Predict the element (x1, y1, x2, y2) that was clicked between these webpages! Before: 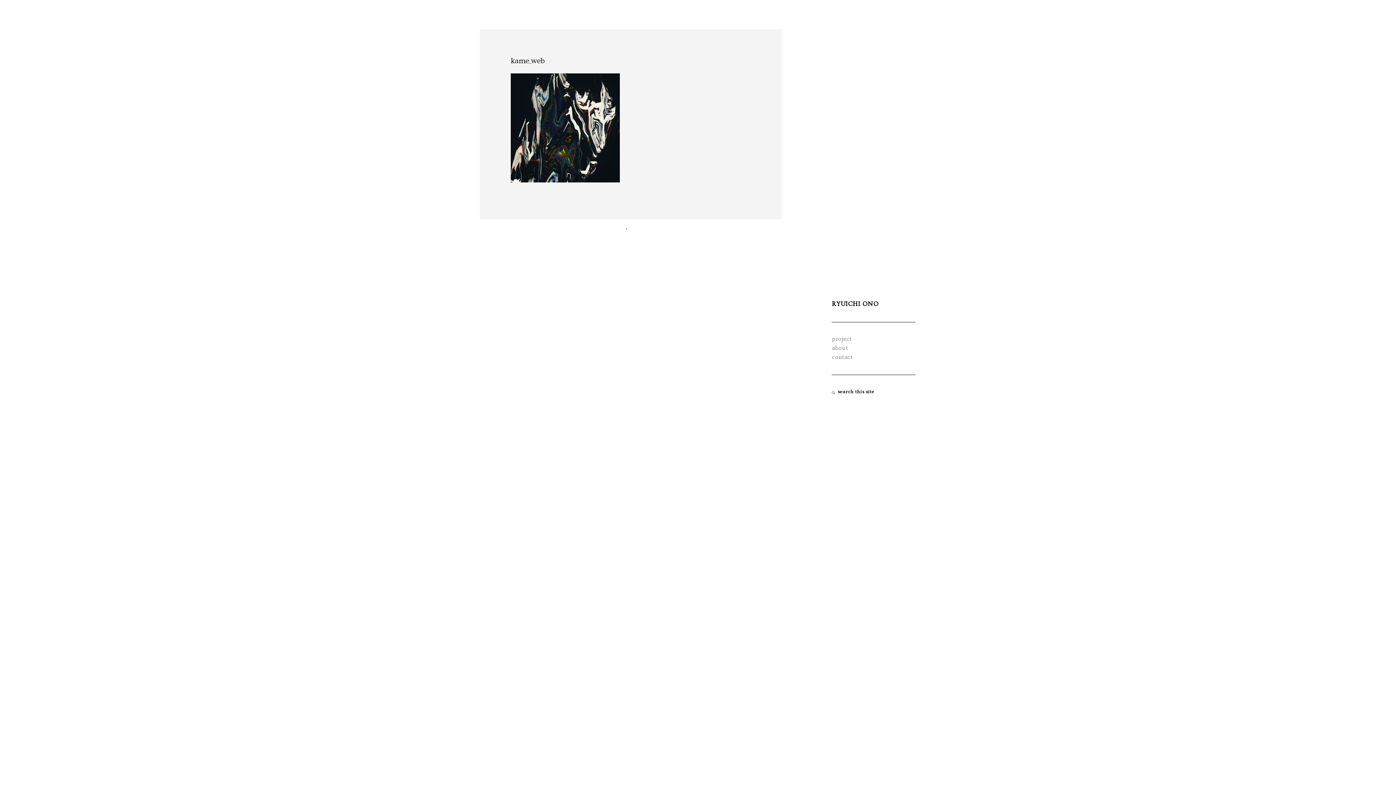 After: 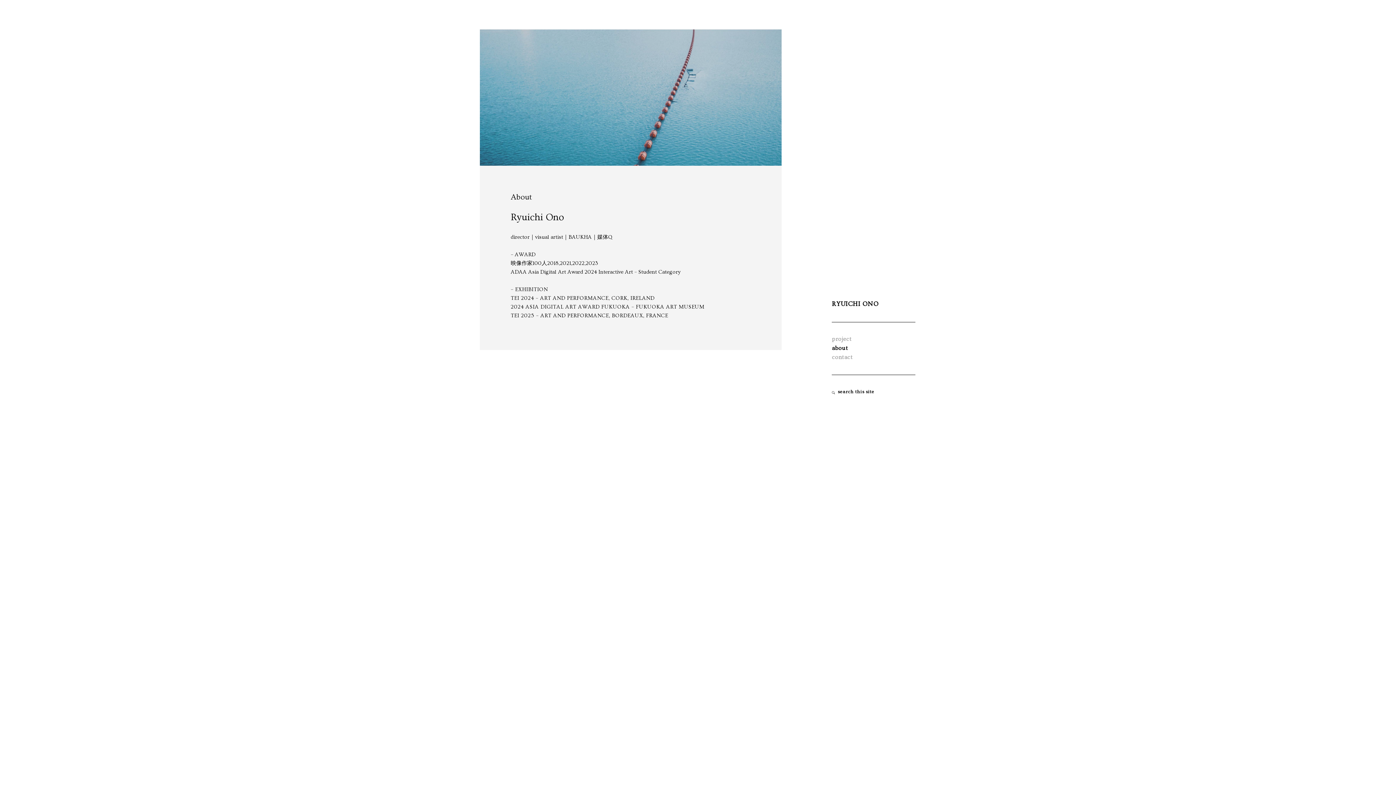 Action: label: about bbox: (832, 345, 848, 351)